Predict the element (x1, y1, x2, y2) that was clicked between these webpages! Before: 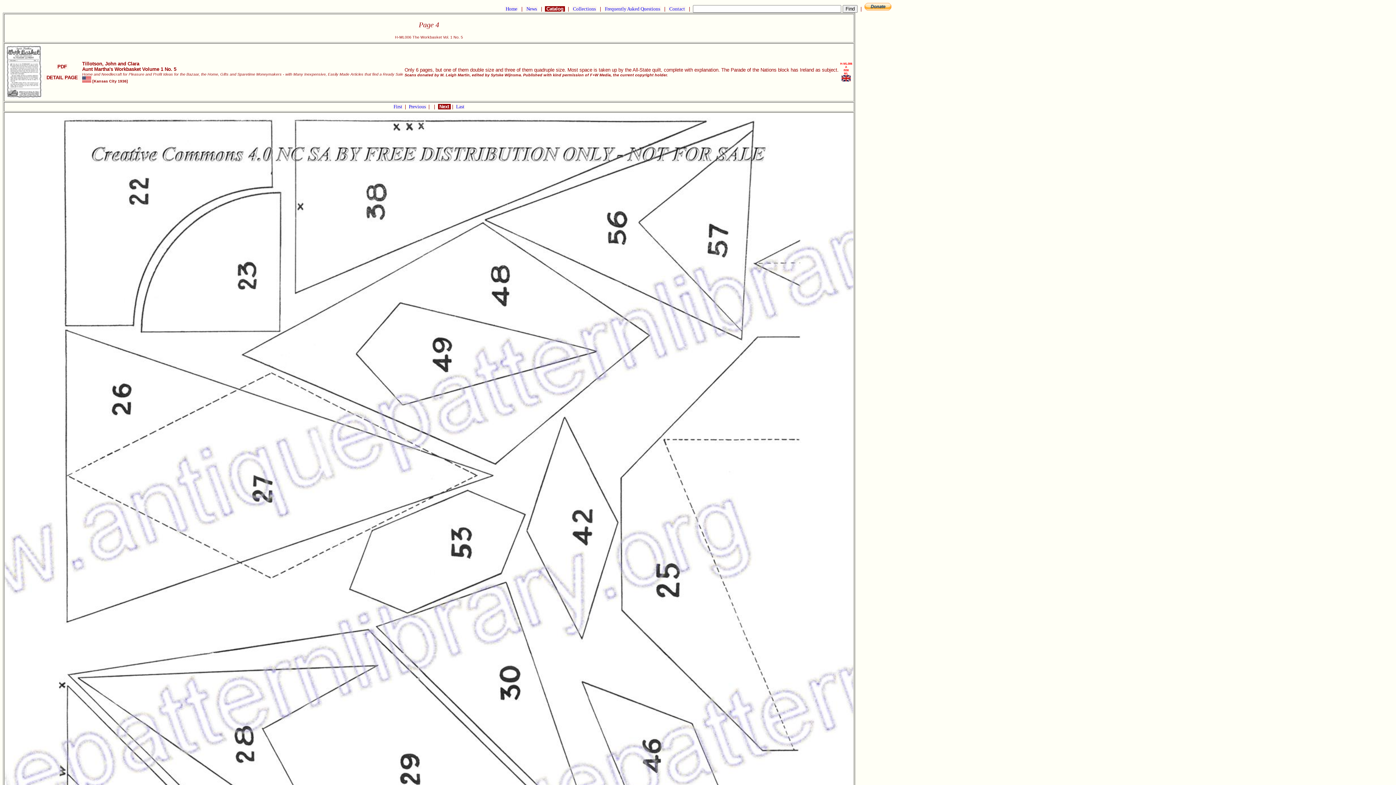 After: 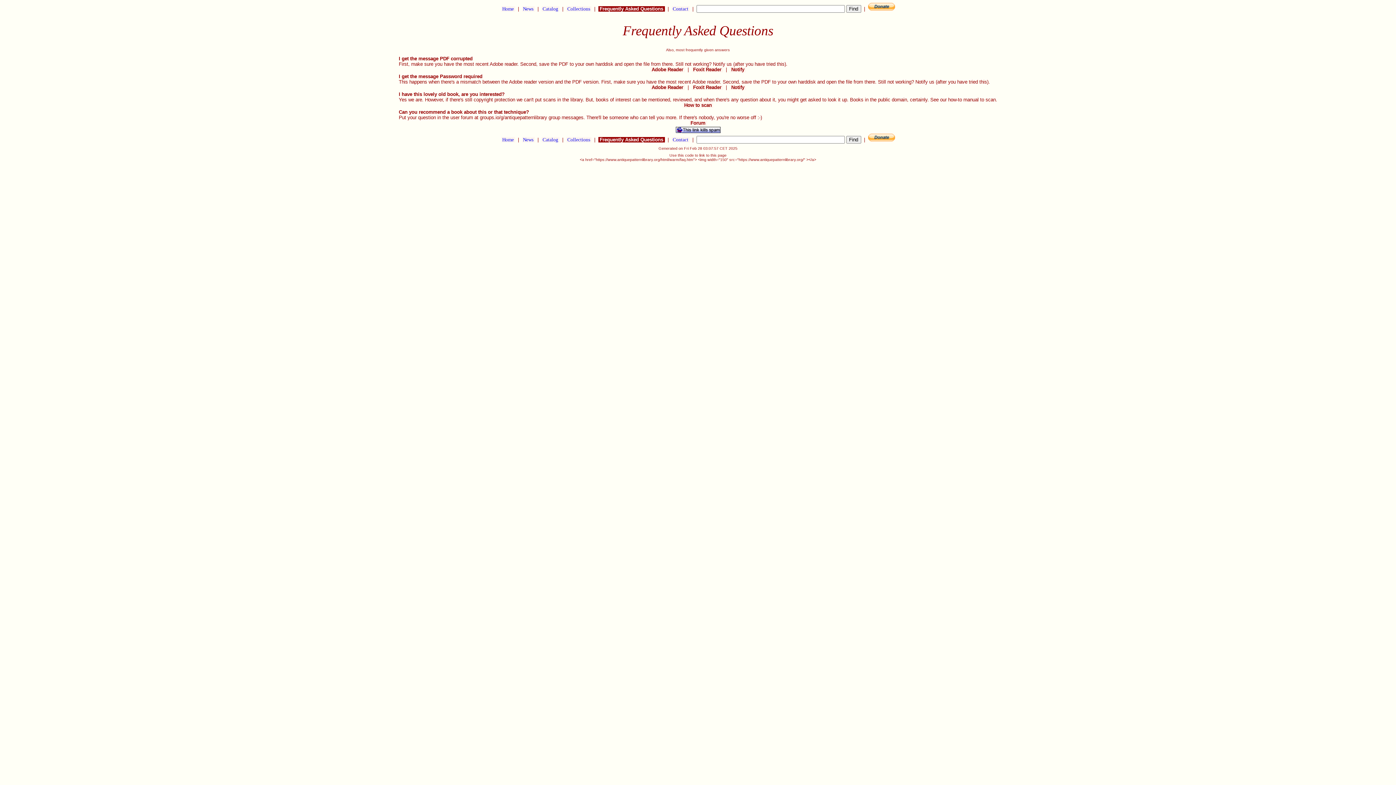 Action: bbox: (604, 6, 661, 11) label:  Frequently Asked Questions 